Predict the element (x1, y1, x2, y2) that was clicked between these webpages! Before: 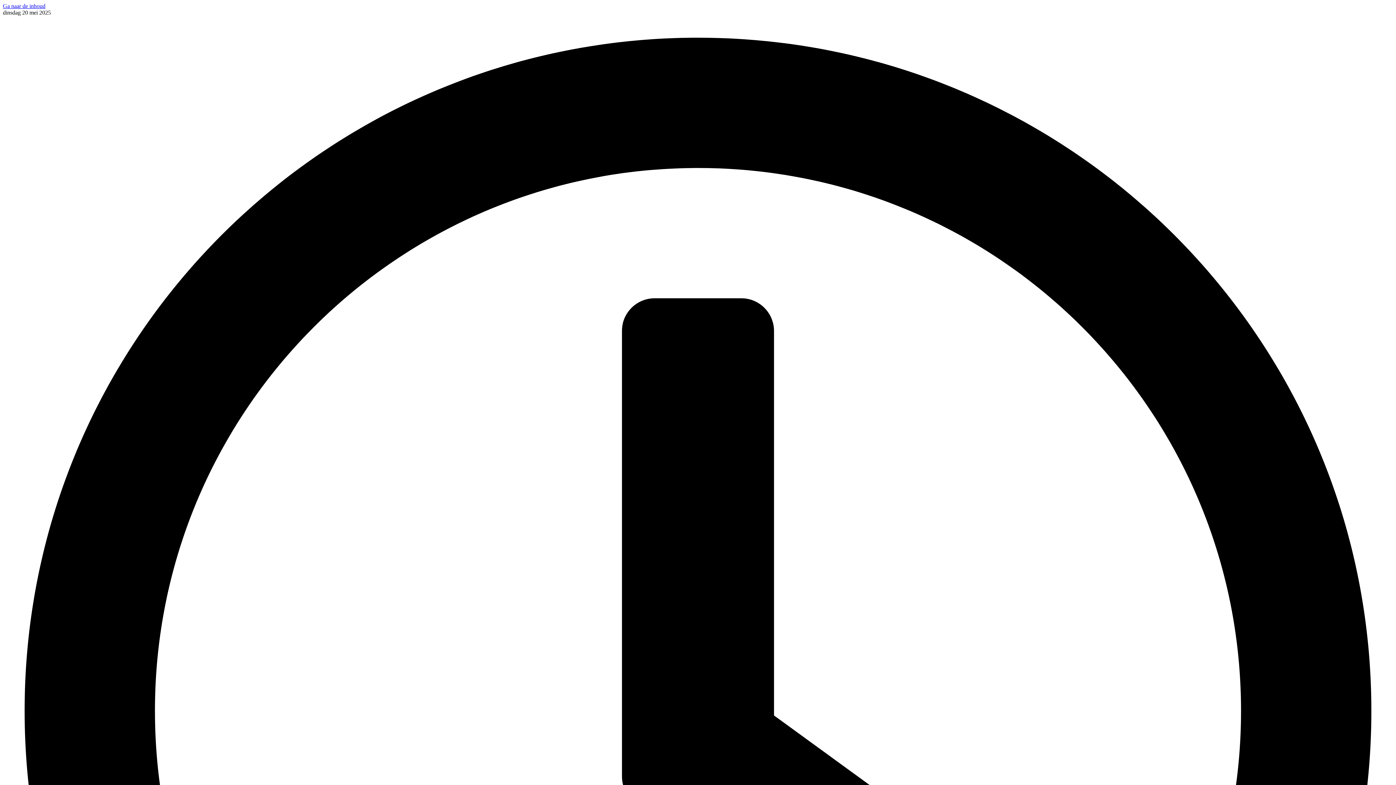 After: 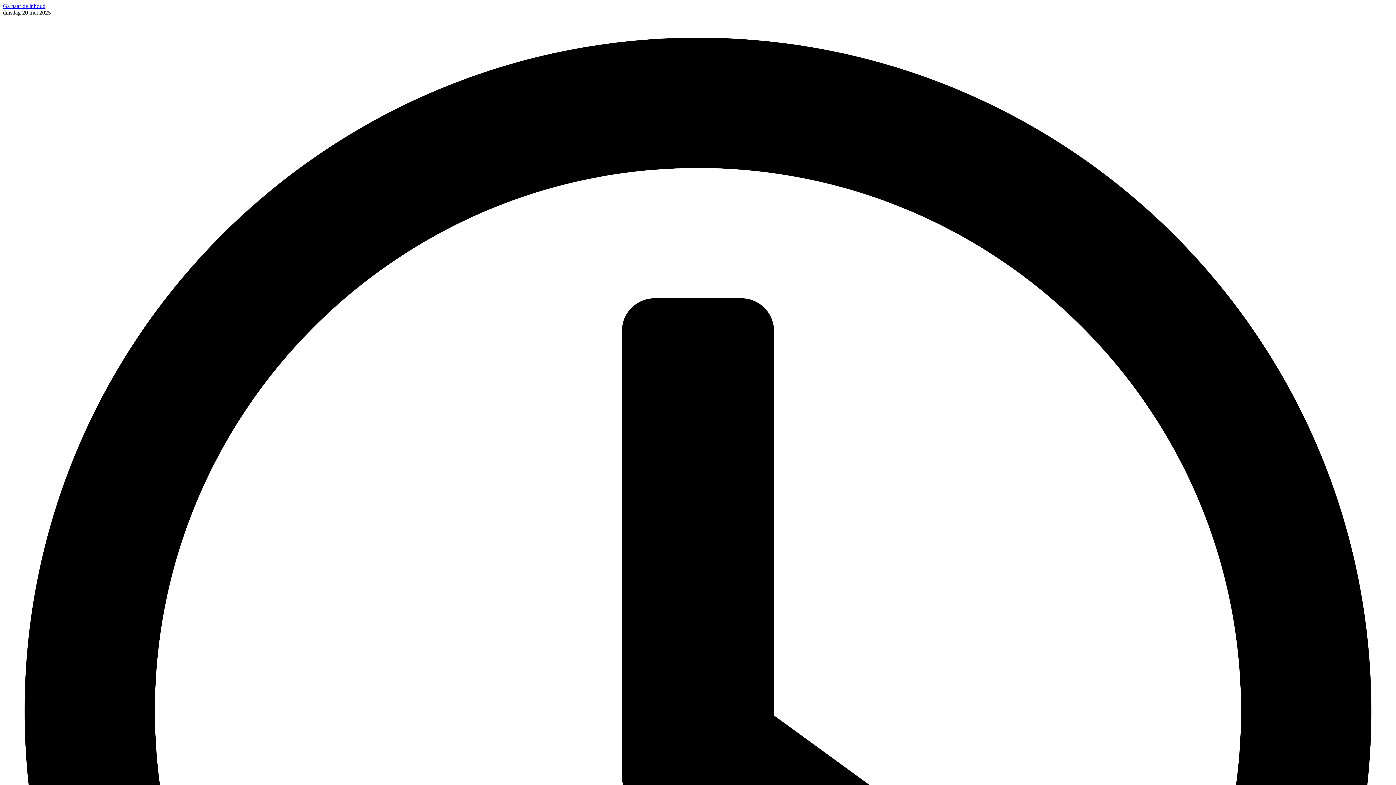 Action: label: Ga naar de inhoud bbox: (2, 2, 45, 9)